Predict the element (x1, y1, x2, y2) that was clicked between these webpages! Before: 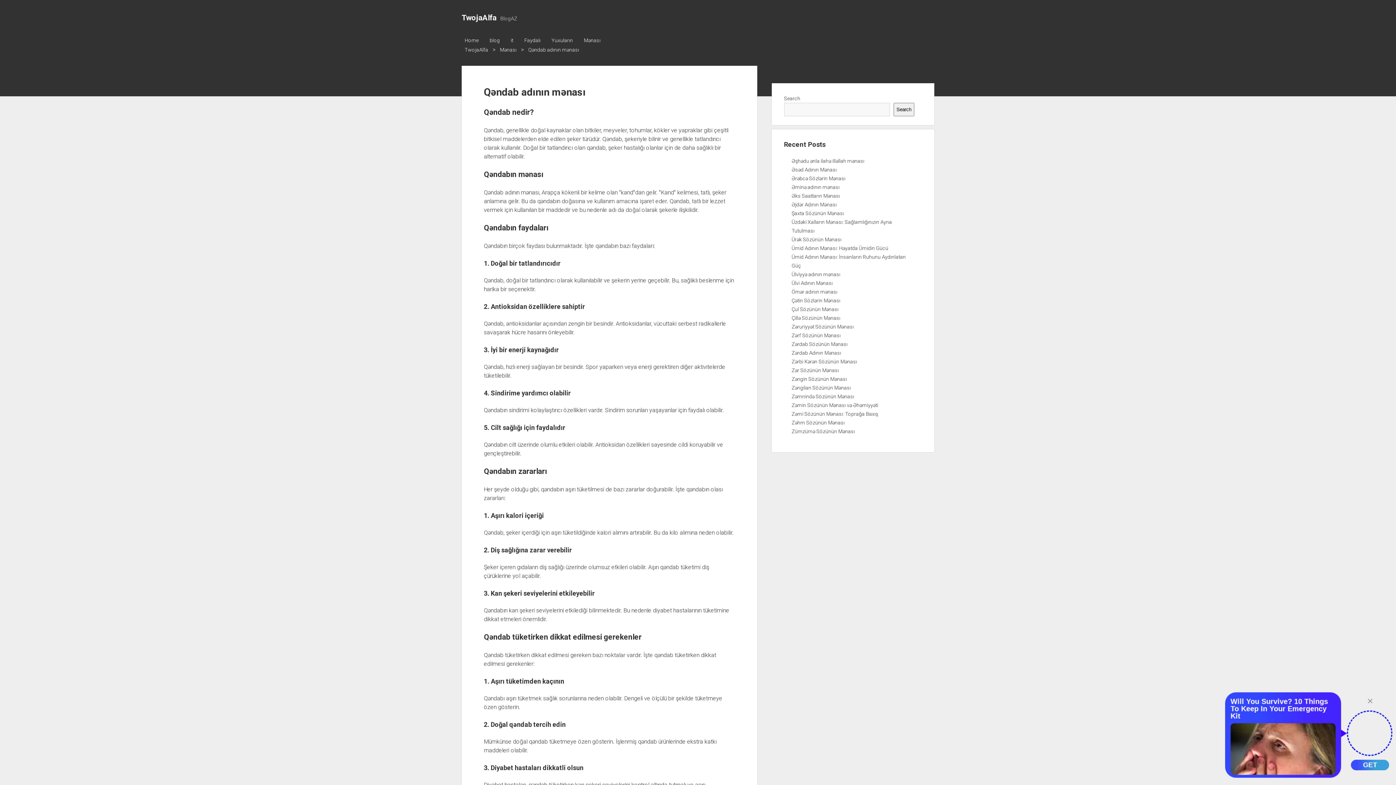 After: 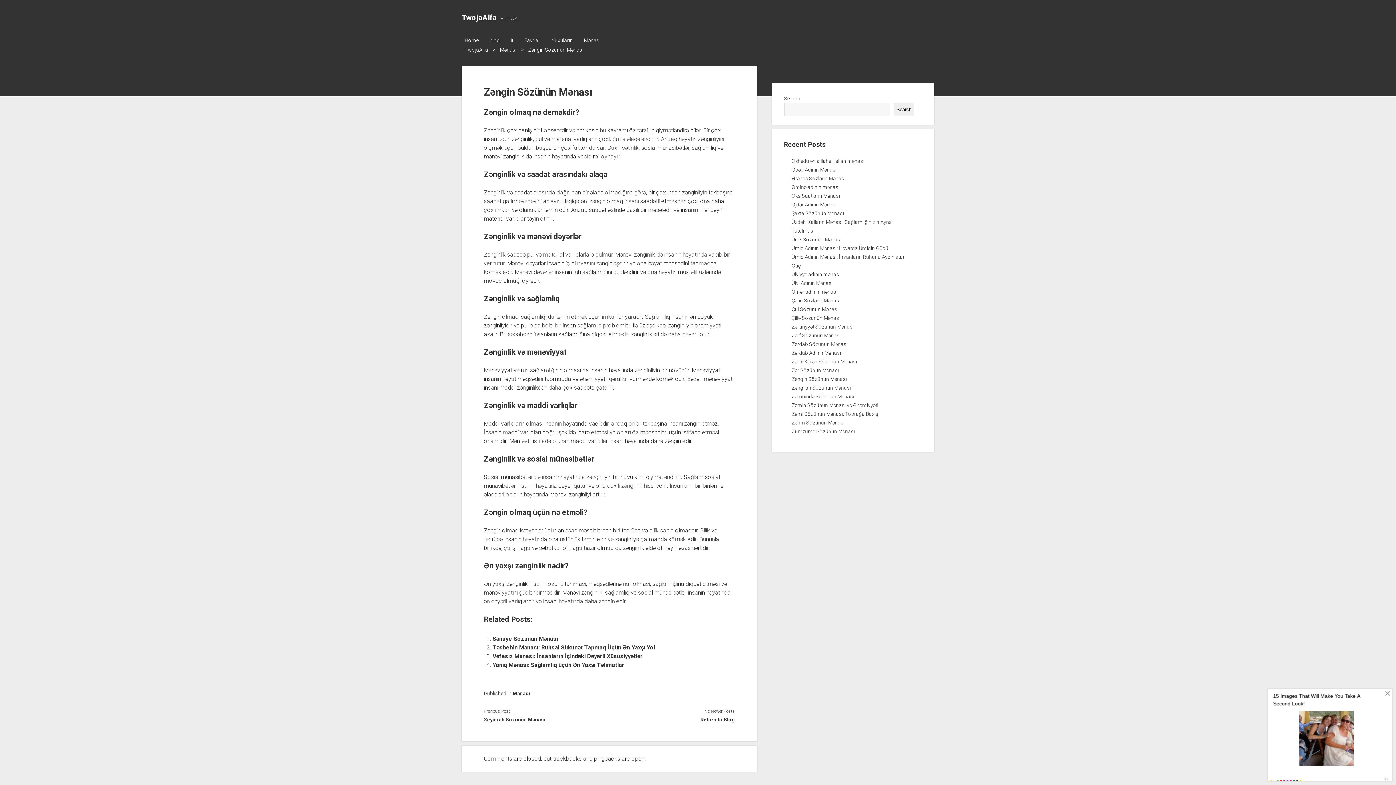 Action: label: Zəngin Sözünün Mənası bbox: (791, 376, 847, 382)